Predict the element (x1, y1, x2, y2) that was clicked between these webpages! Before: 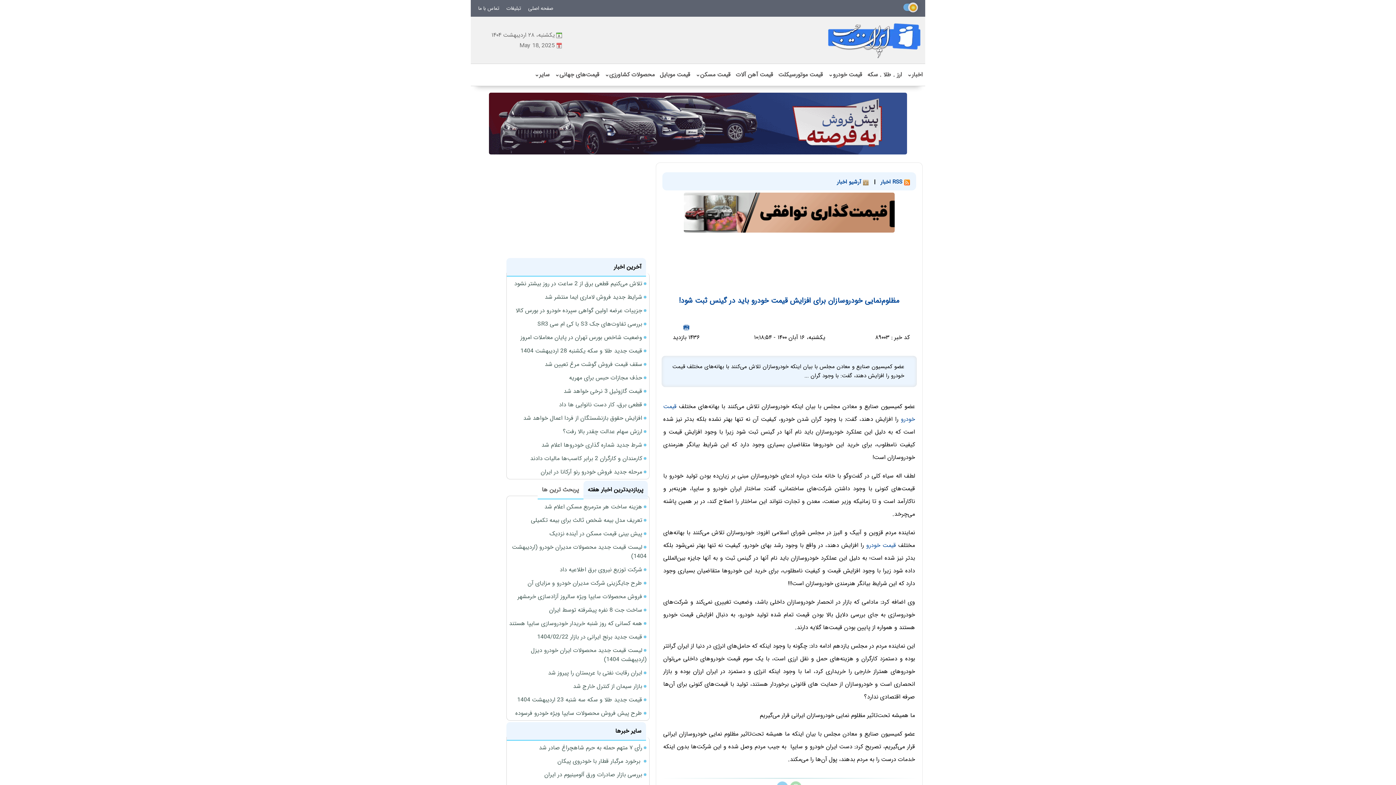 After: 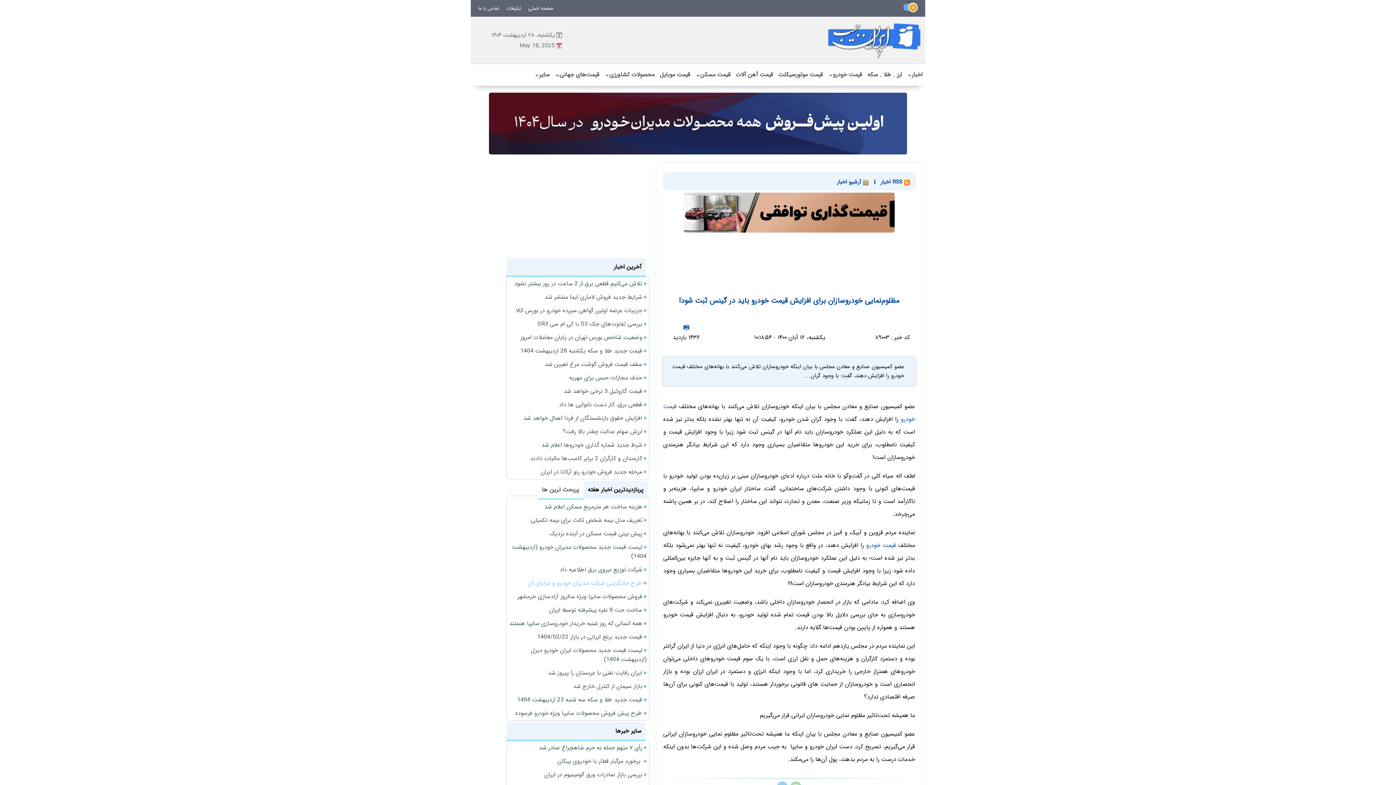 Action: bbox: (527, 578, 642, 588) label: طرح جایگزینی شرکت مدیران خودرو و مزایای آن